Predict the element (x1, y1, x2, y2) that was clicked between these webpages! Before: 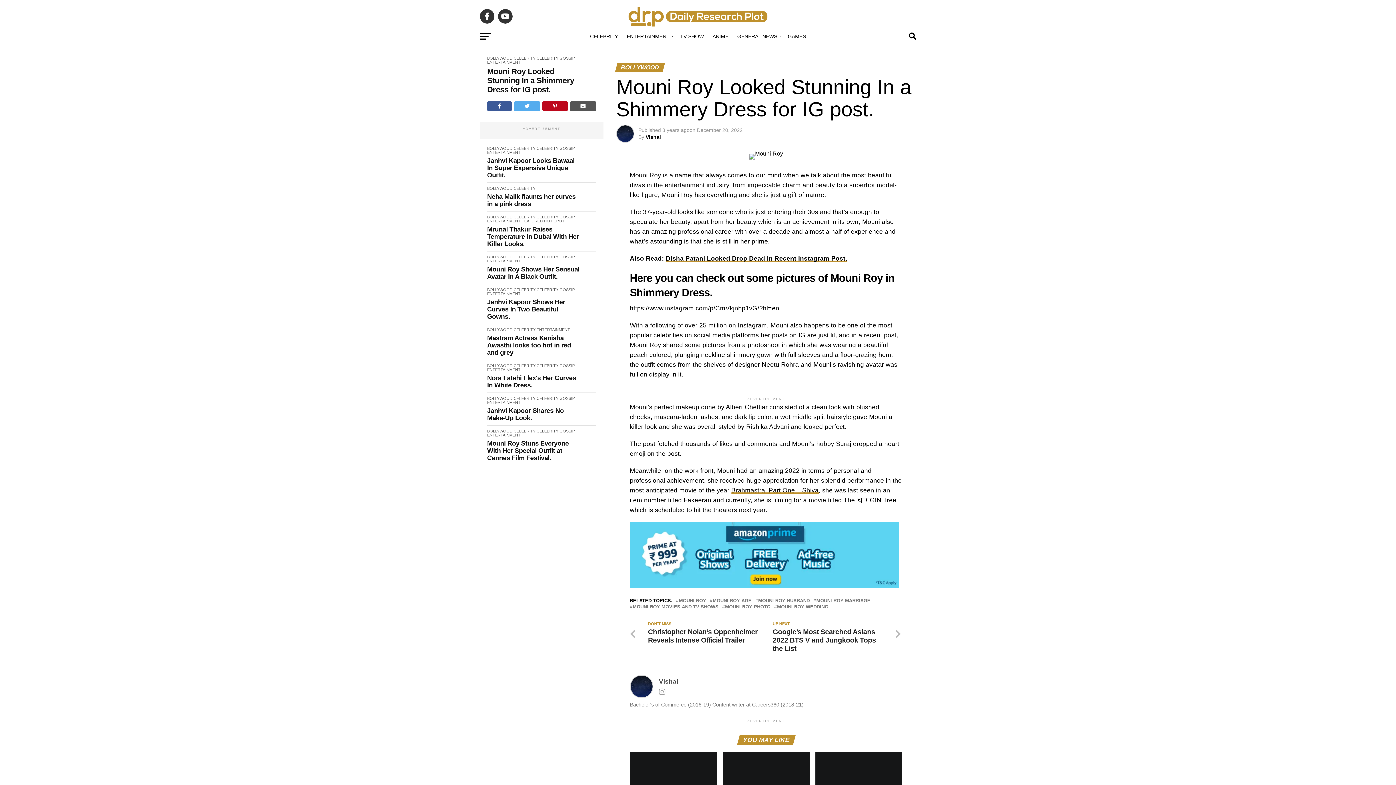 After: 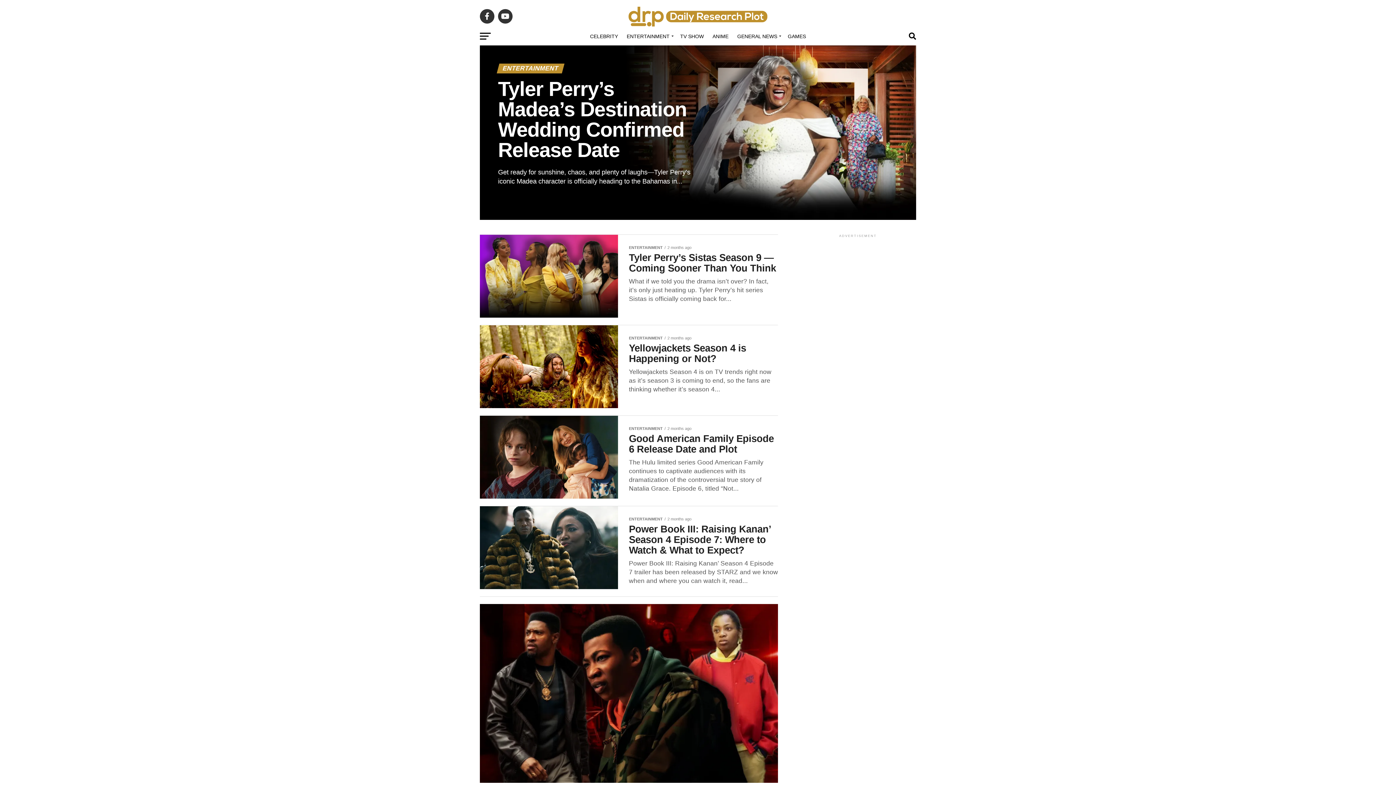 Action: bbox: (622, 27, 676, 45) label: ENTERTAINMENT